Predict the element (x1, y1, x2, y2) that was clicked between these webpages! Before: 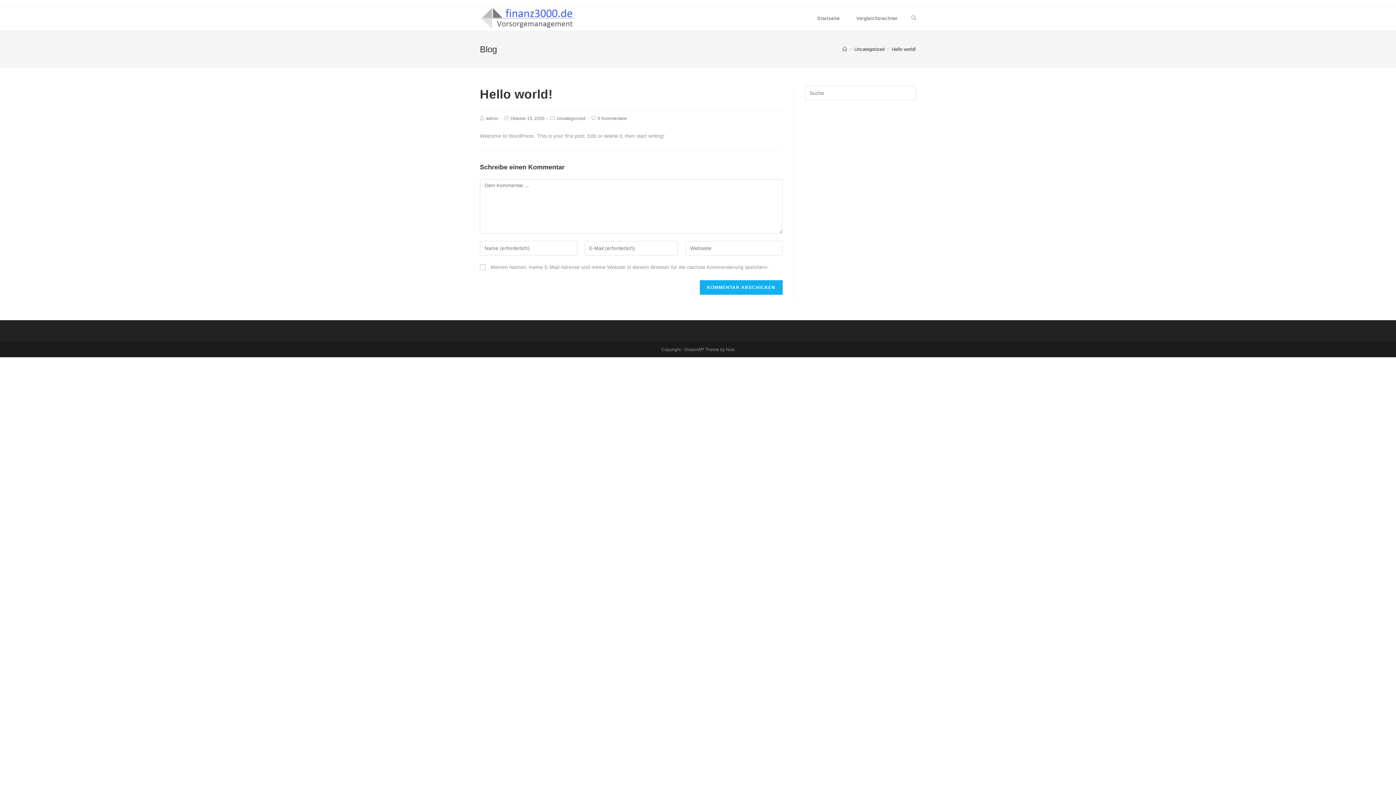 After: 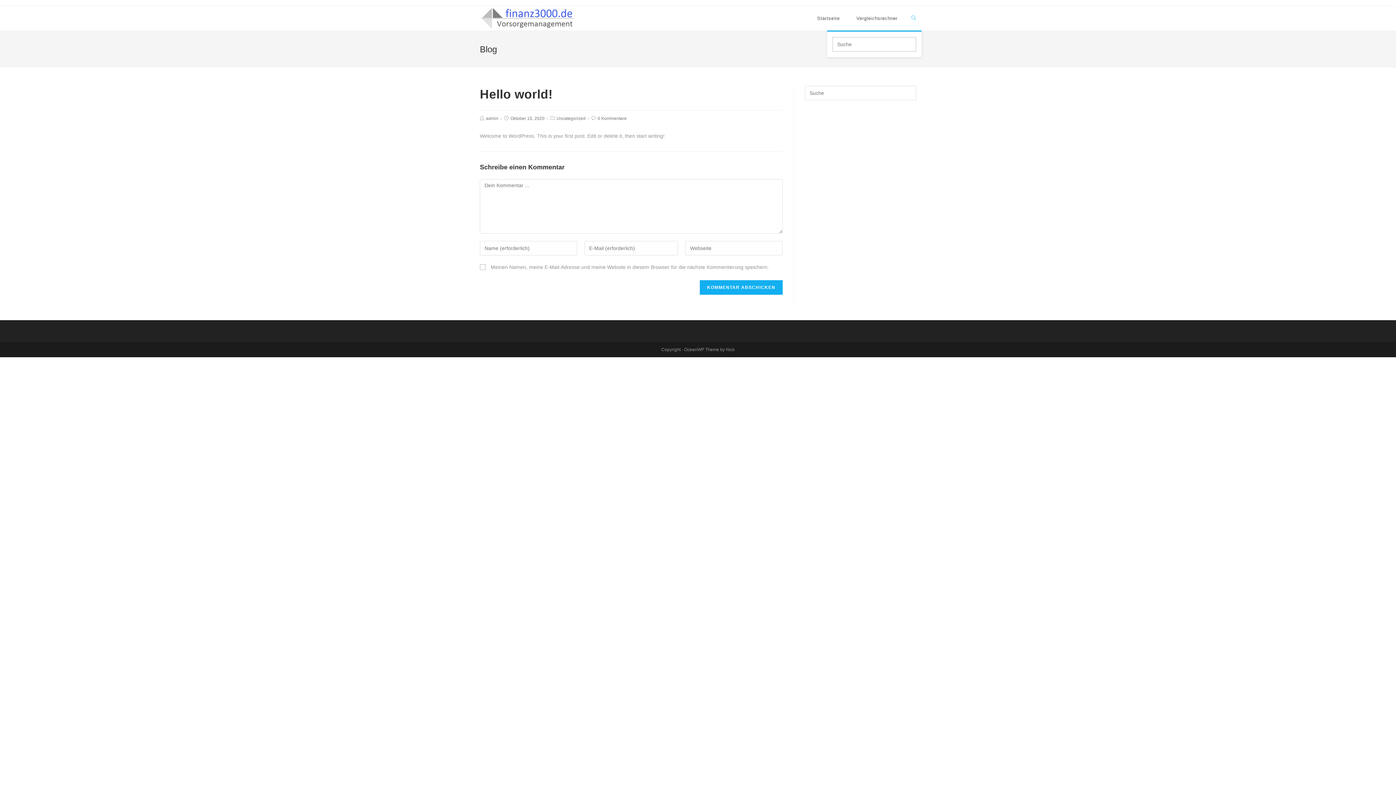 Action: bbox: (906, 6, 921, 30) label: Search website